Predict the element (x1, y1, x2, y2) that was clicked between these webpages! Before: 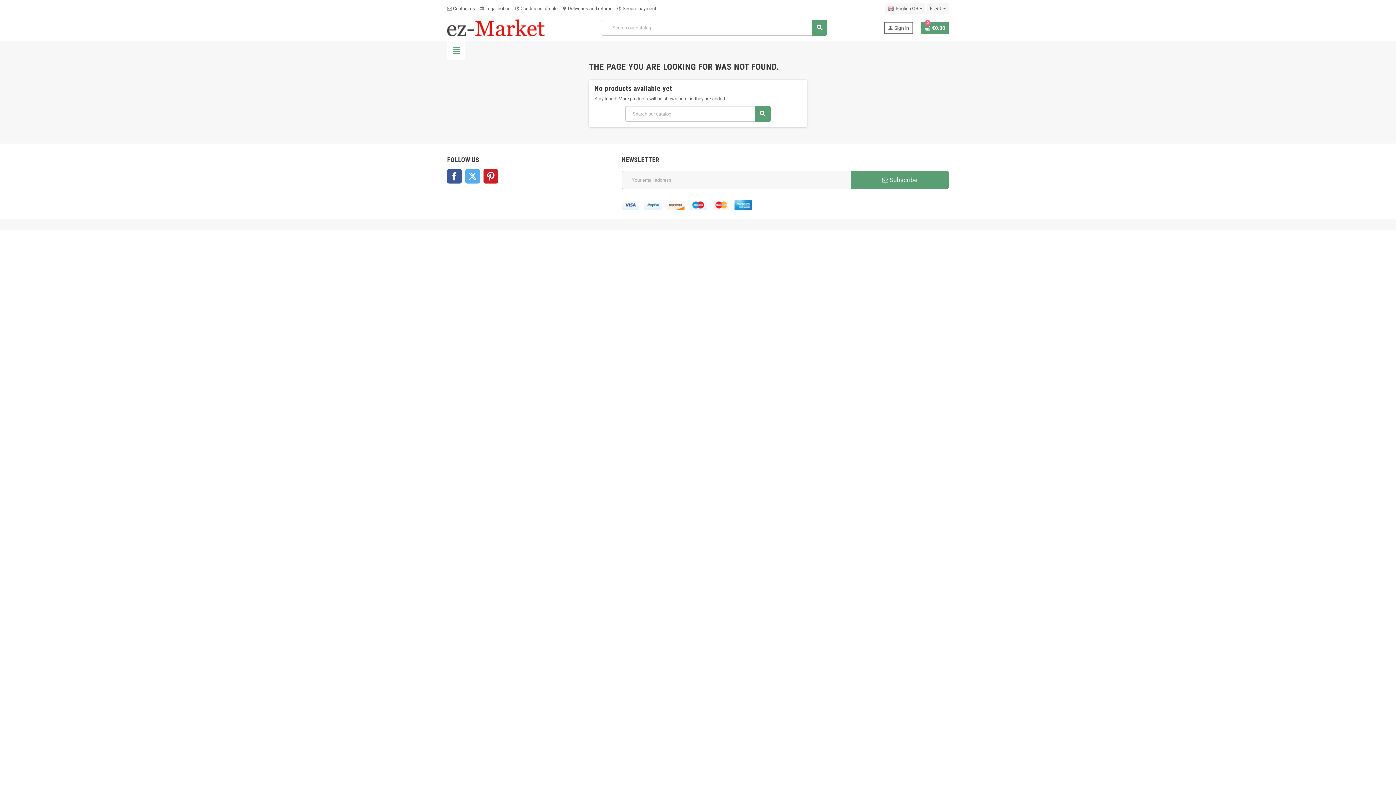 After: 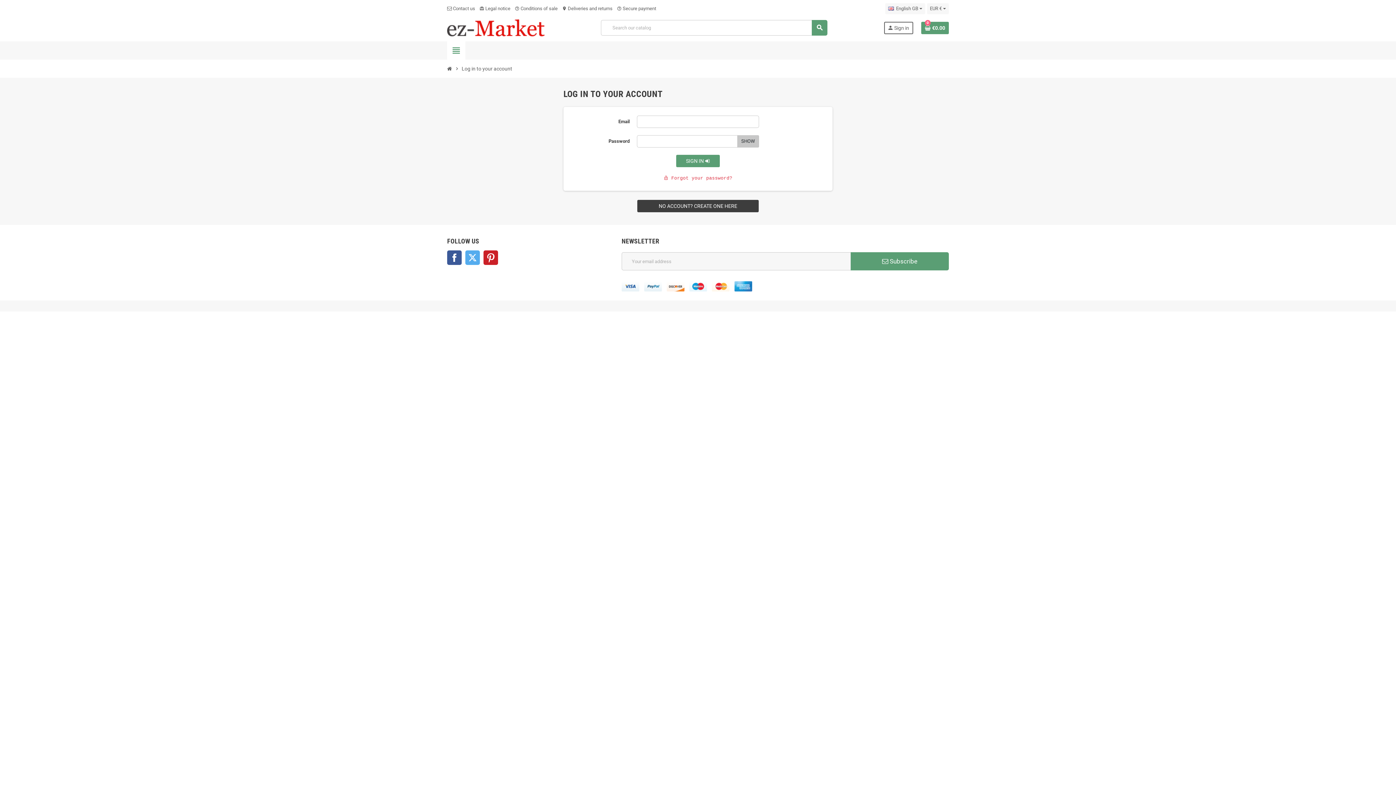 Action: label: person
Sign in bbox: (885, 22, 912, 33)